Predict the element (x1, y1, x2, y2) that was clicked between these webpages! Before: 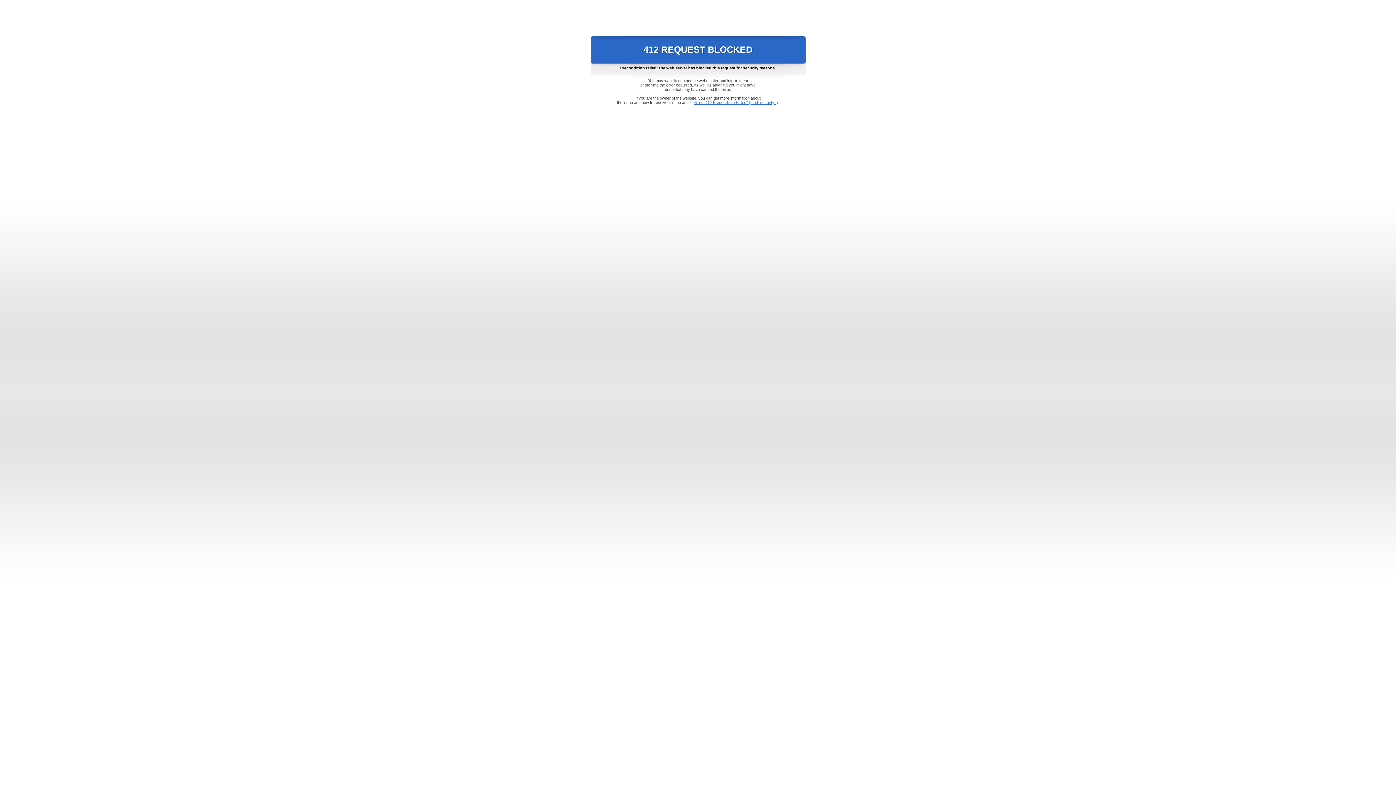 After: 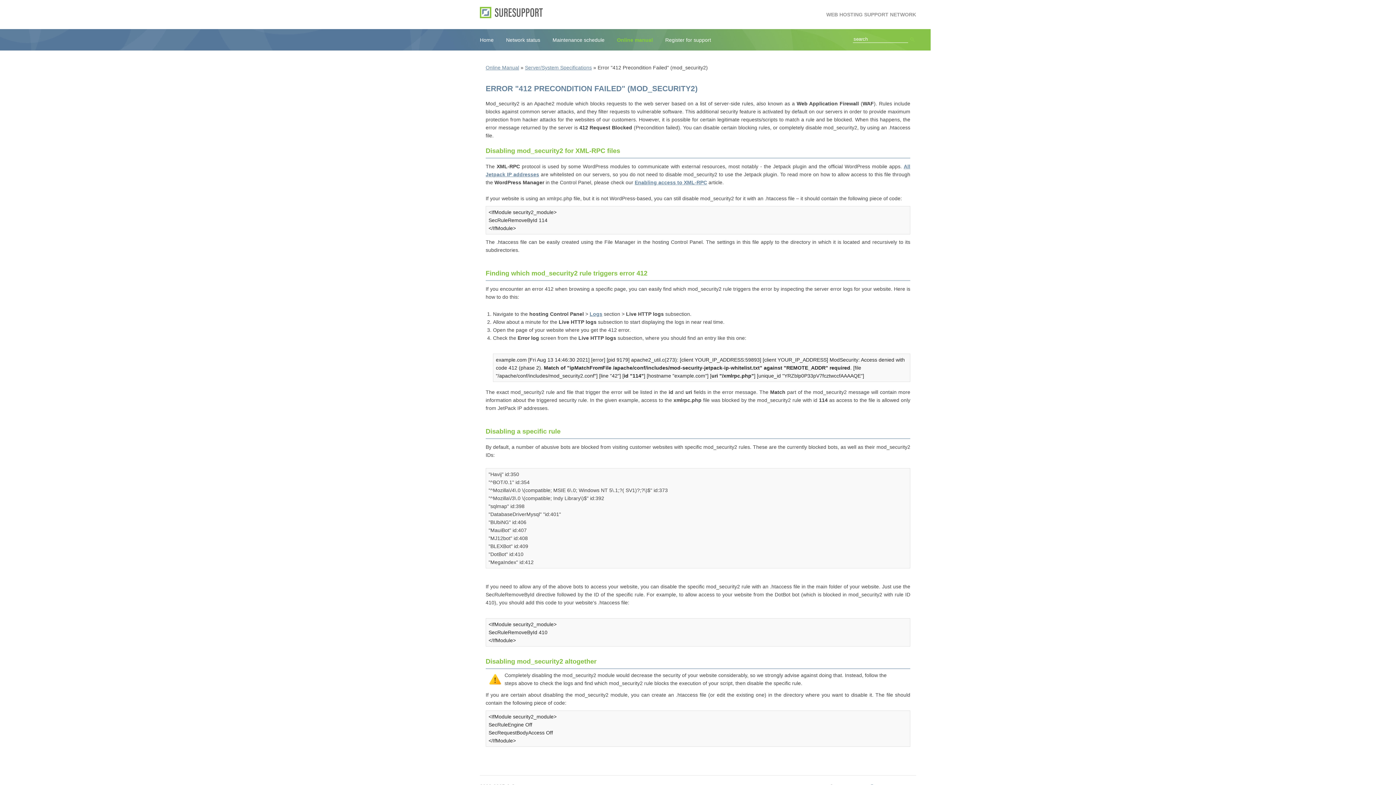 Action: bbox: (693, 100, 778, 104) label: Error "412 Precondition Failed" (mod_security2)